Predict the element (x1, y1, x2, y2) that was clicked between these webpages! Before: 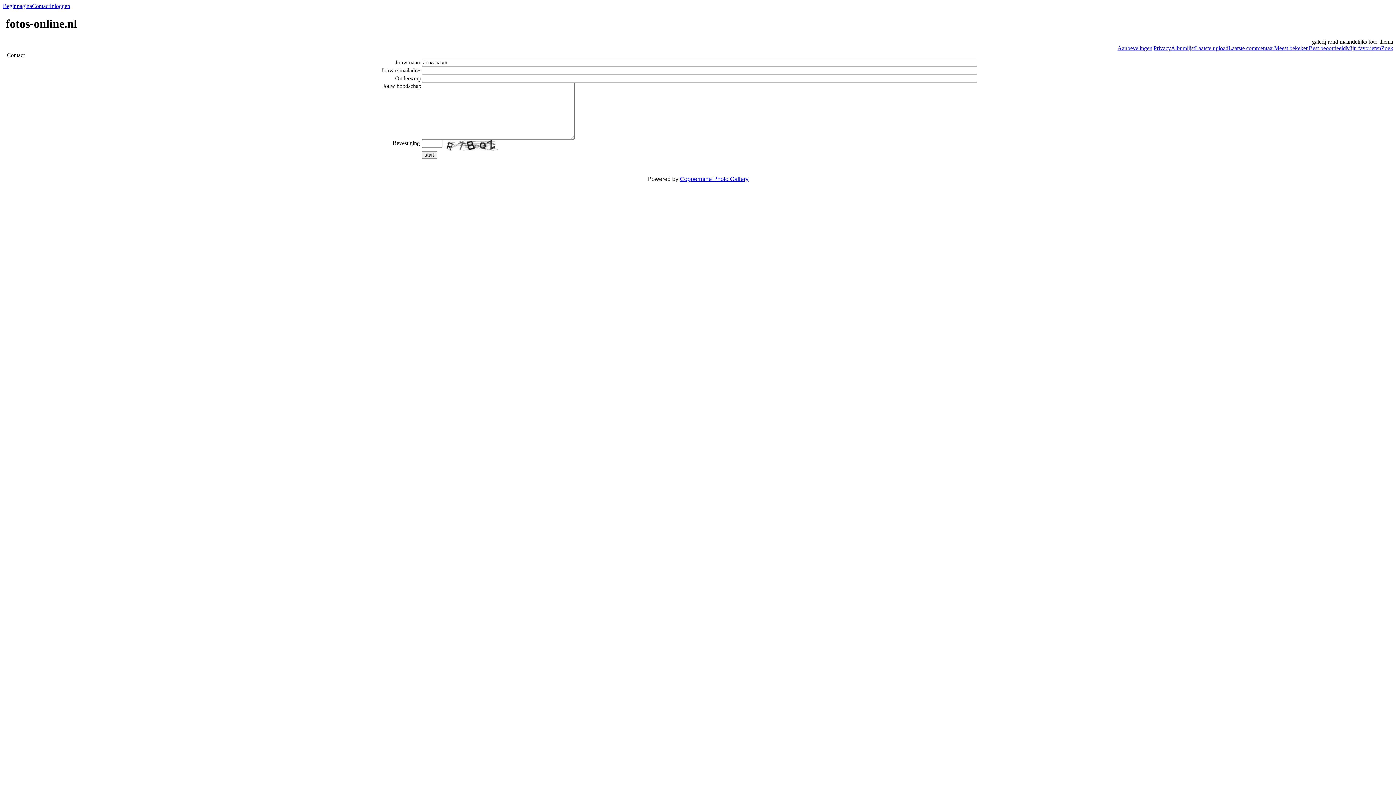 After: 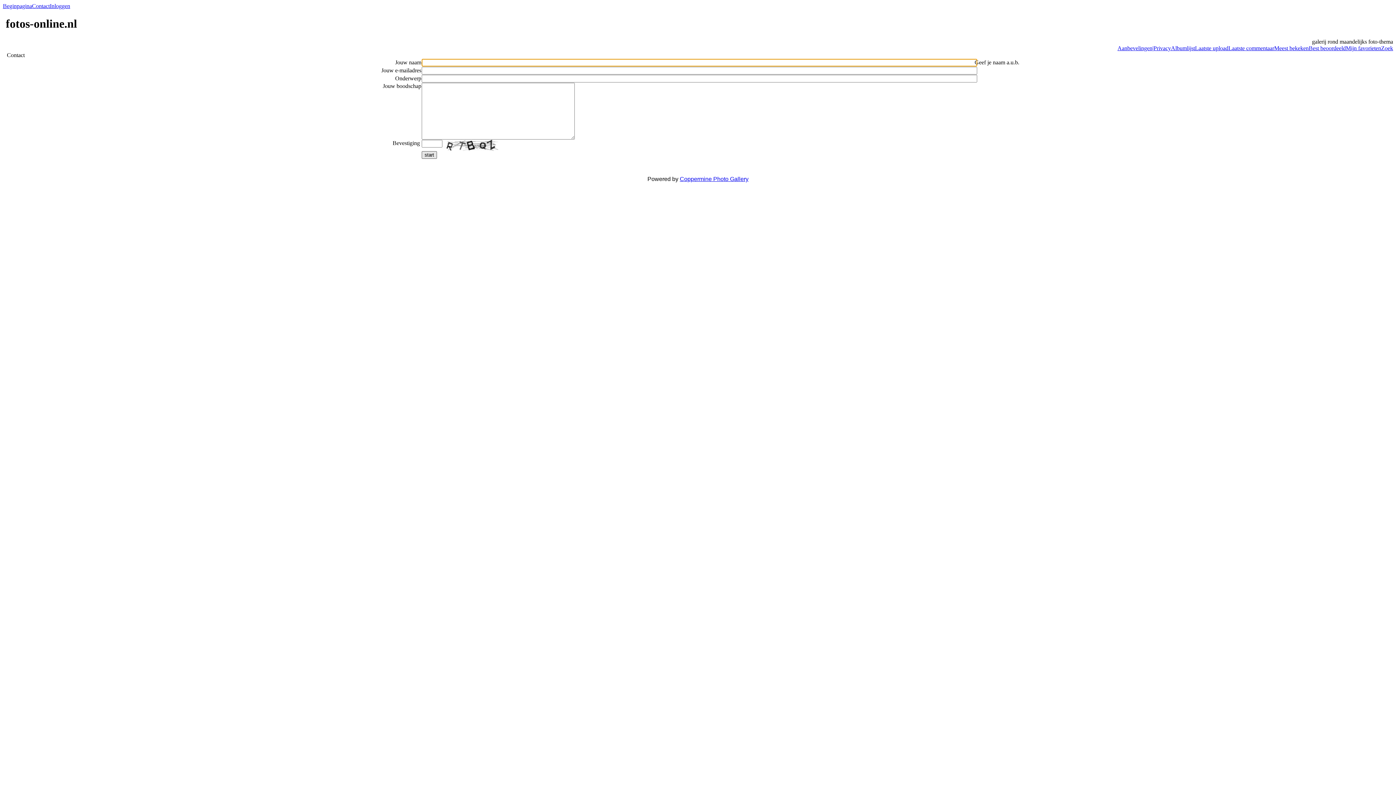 Action: label: start bbox: (421, 151, 437, 158)